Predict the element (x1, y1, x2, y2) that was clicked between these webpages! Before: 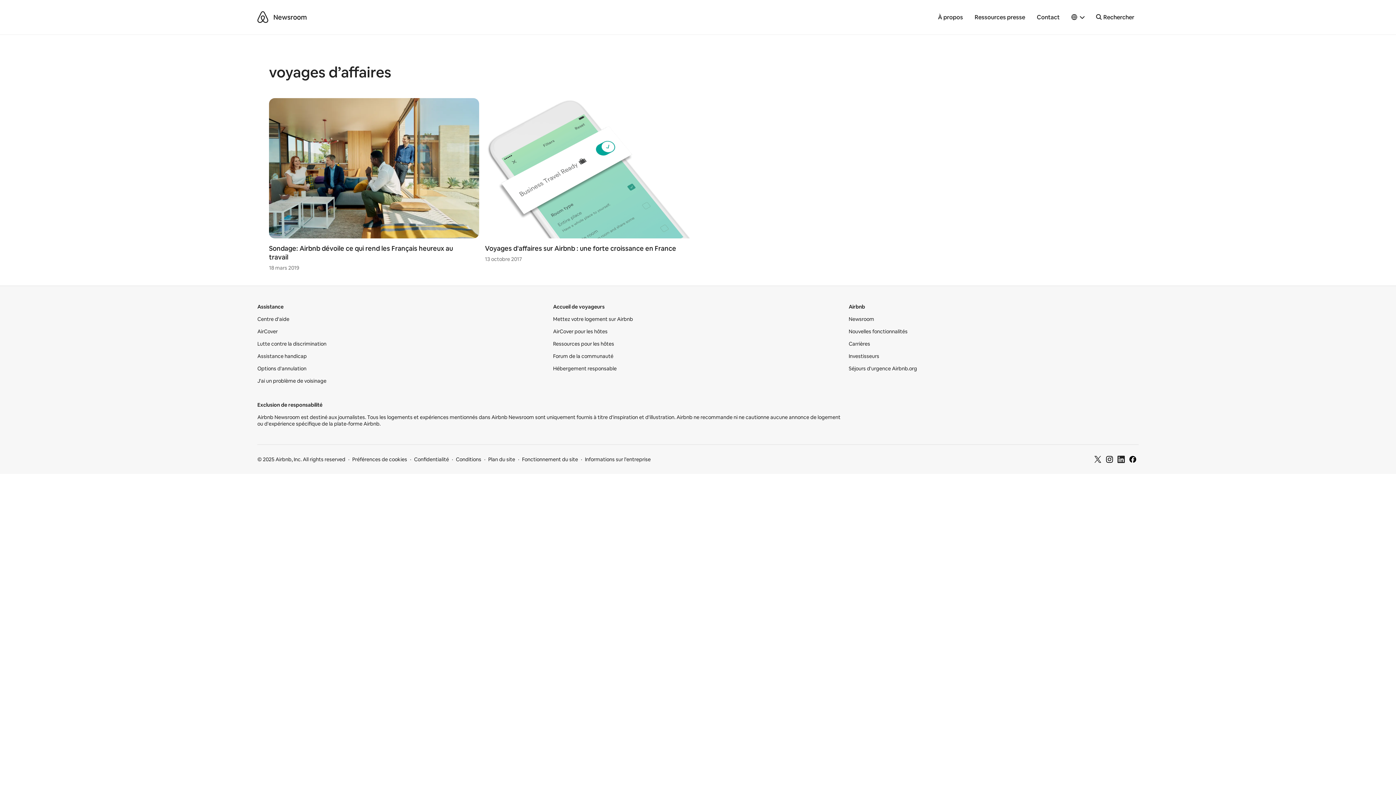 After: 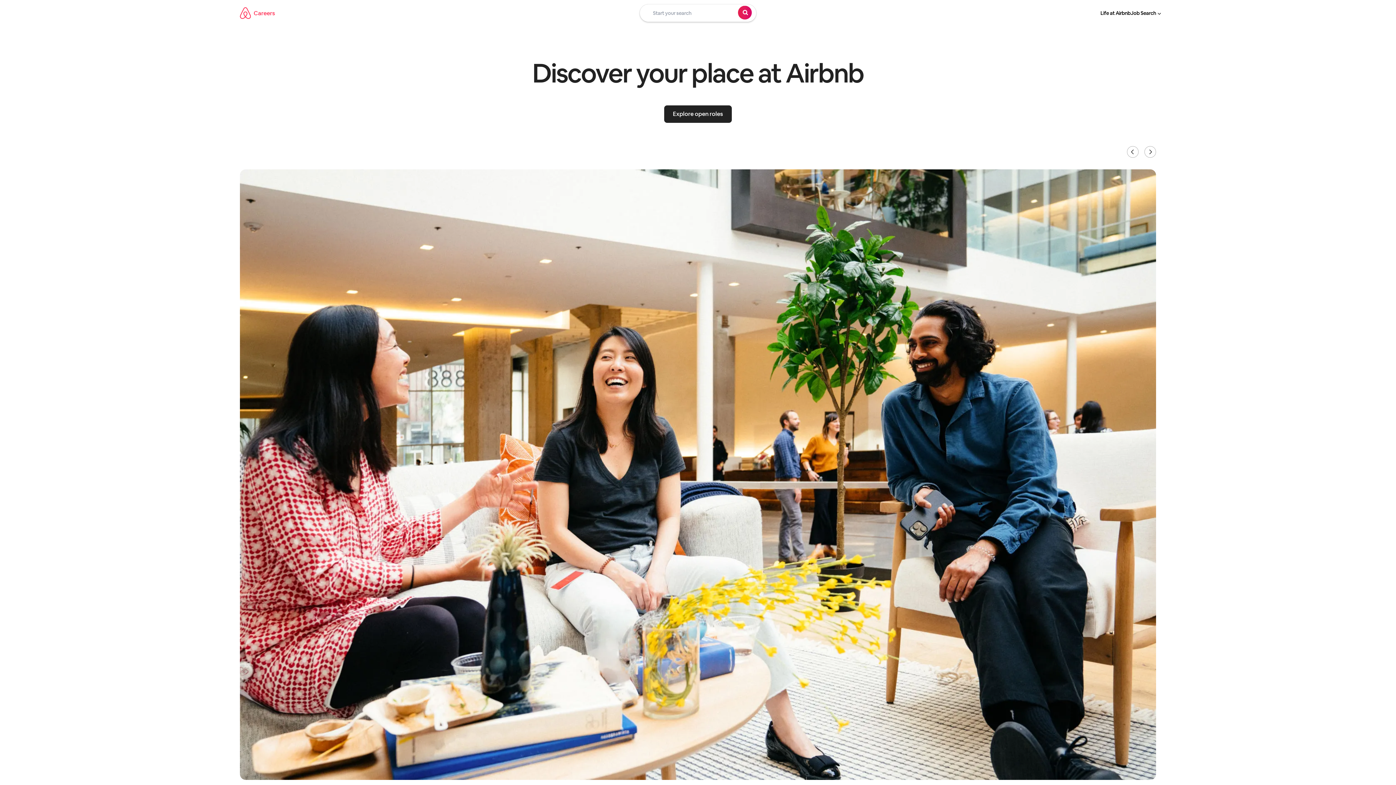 Action: bbox: (848, 340, 870, 347) label: Carrières